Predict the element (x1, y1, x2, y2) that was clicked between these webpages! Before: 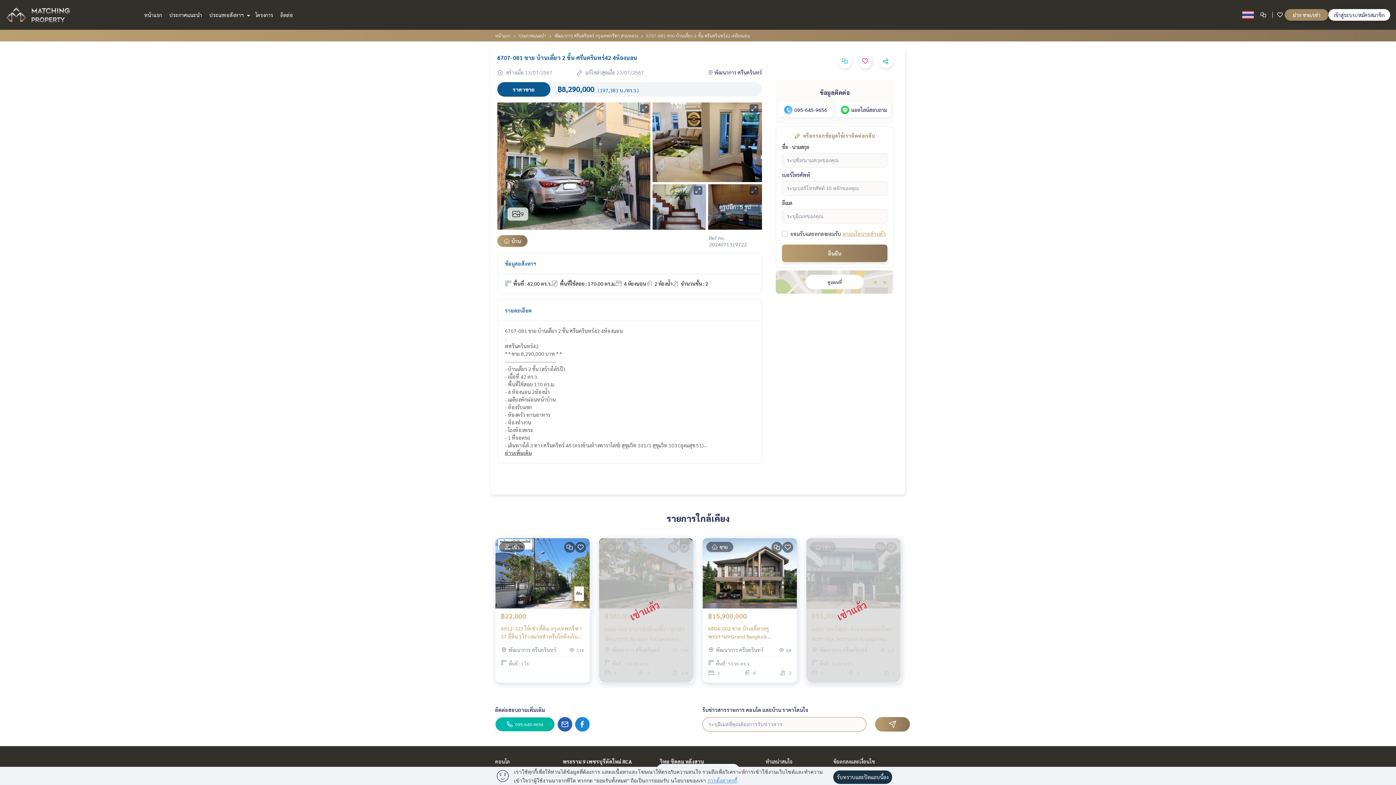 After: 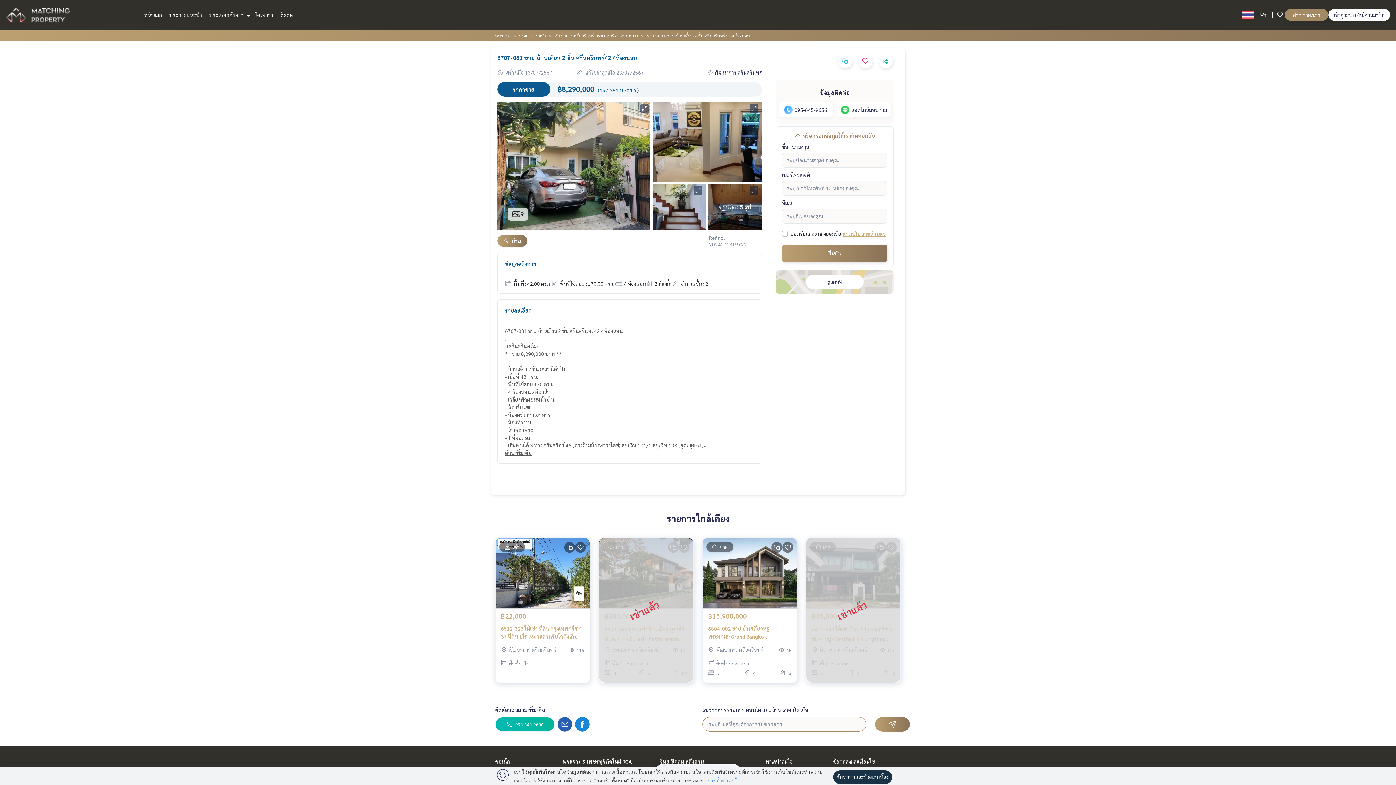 Action: bbox: (557, 717, 572, 731)